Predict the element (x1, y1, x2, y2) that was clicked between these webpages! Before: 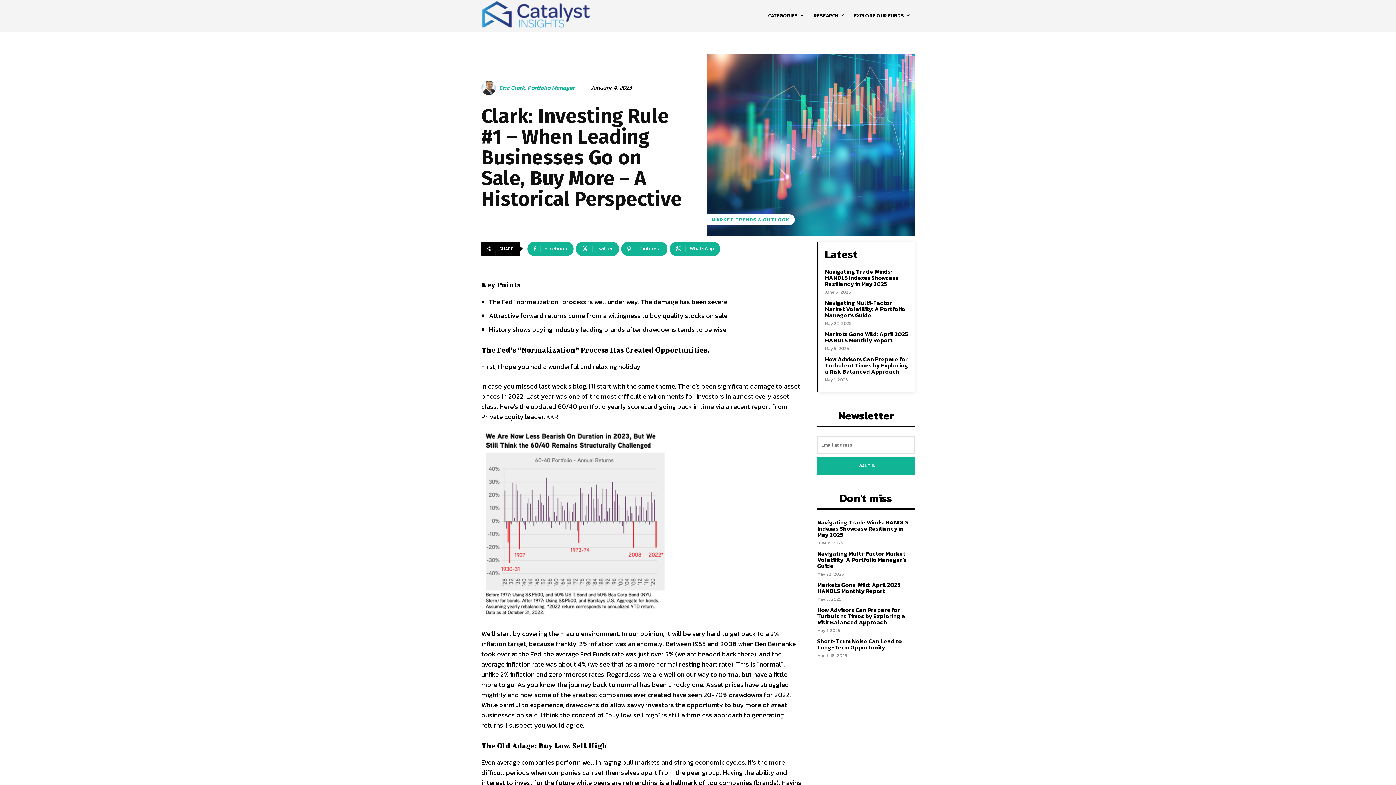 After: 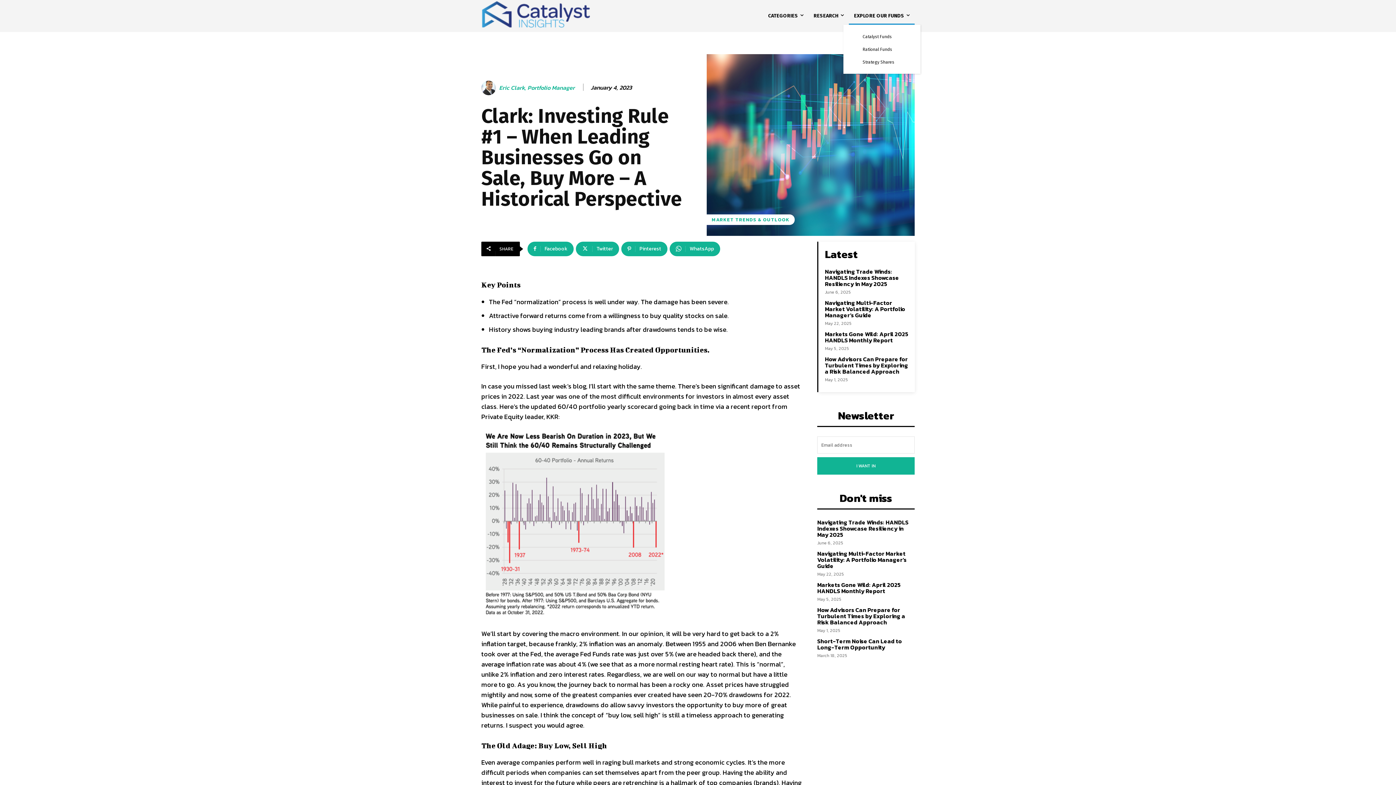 Action: bbox: (849, 7, 914, 24) label: EXPLORE OUR FUNDS